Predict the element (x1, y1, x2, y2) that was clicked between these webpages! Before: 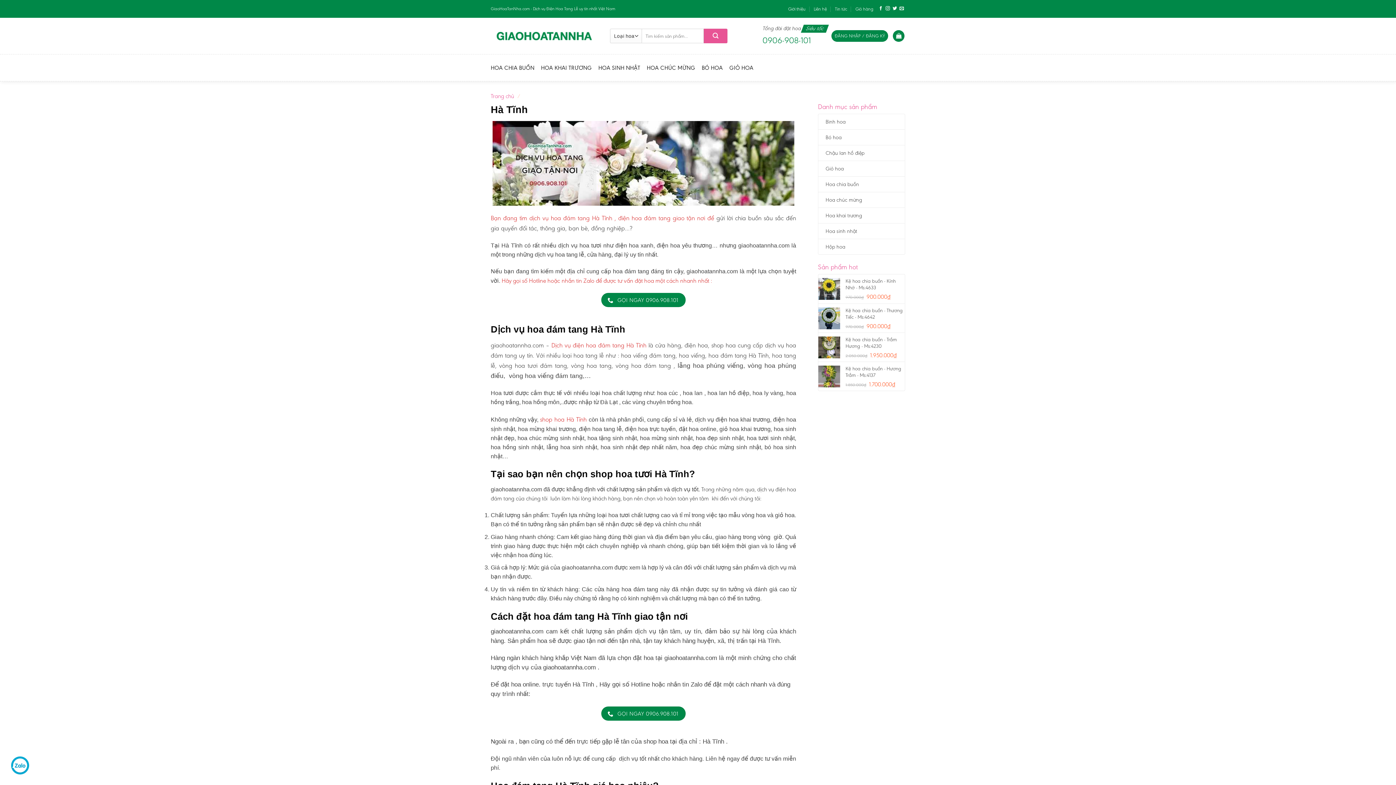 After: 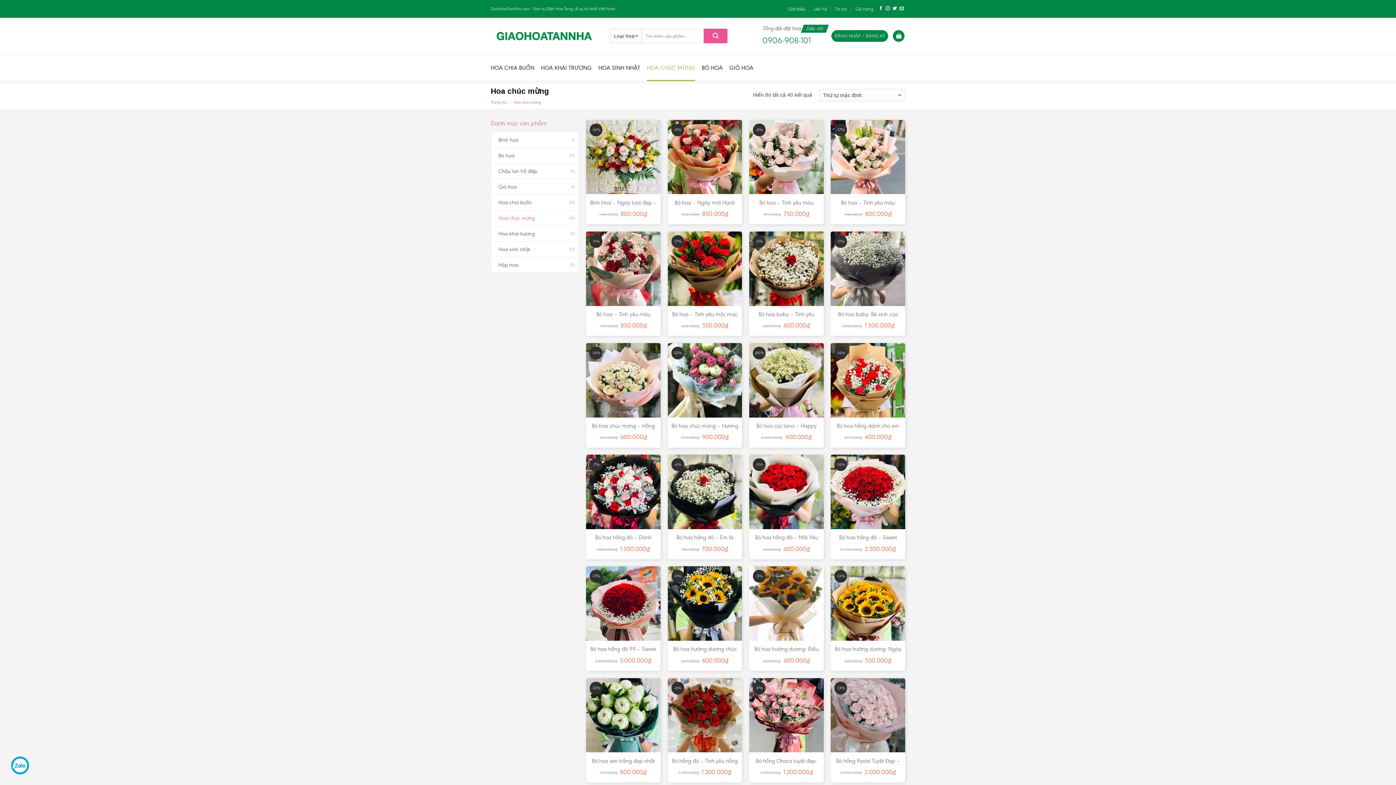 Action: label: HOA CHÚC MỪNG bbox: (646, 54, 695, 81)